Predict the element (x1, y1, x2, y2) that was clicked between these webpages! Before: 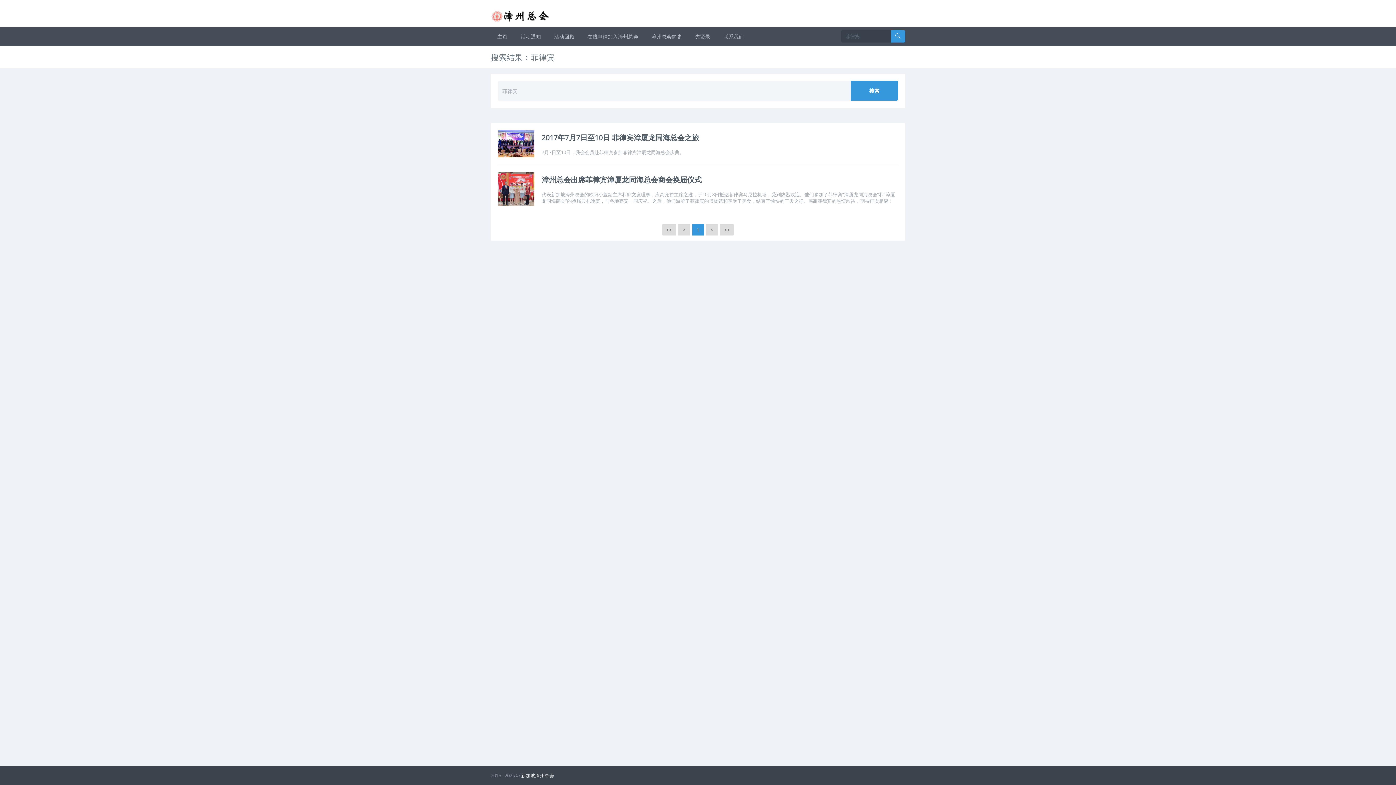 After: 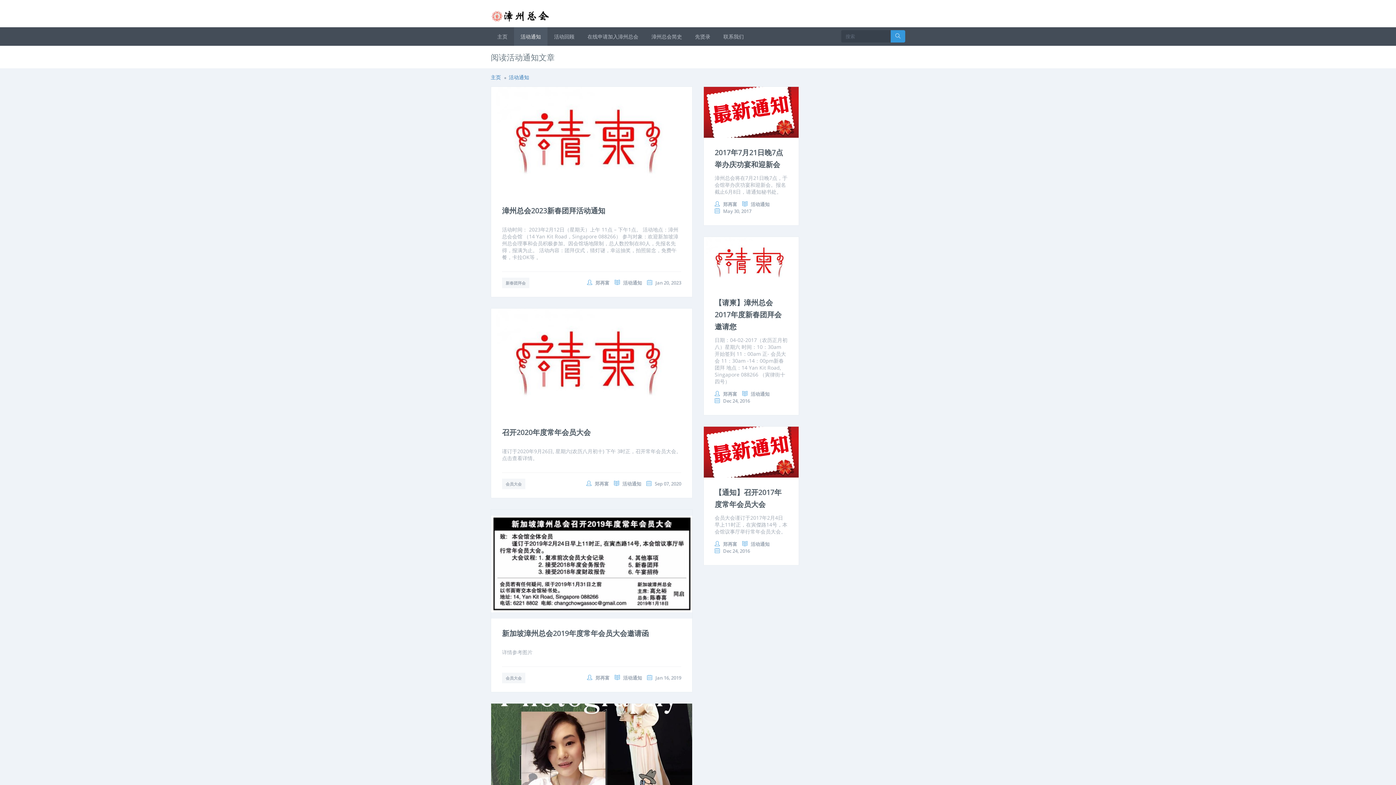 Action: bbox: (514, 27, 547, 45) label: 活动通知